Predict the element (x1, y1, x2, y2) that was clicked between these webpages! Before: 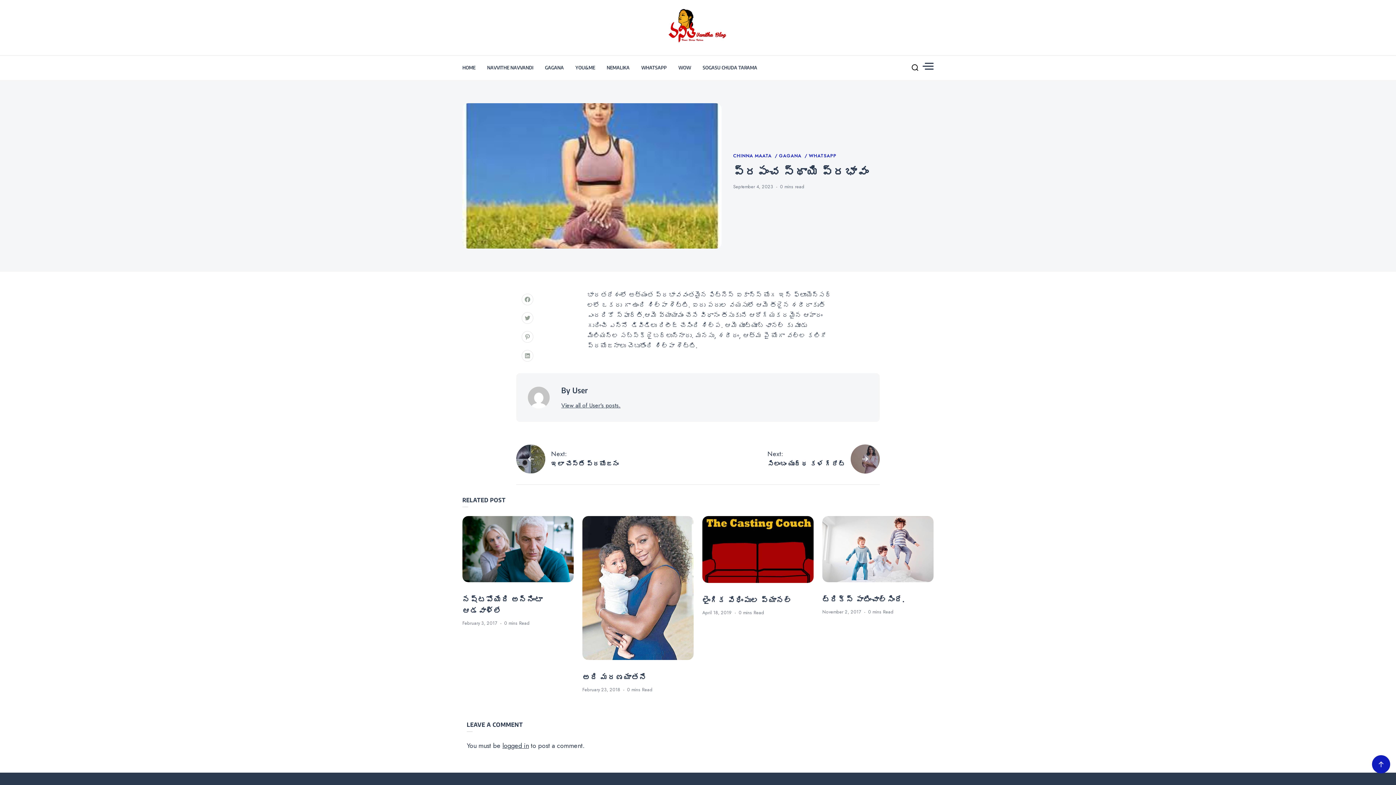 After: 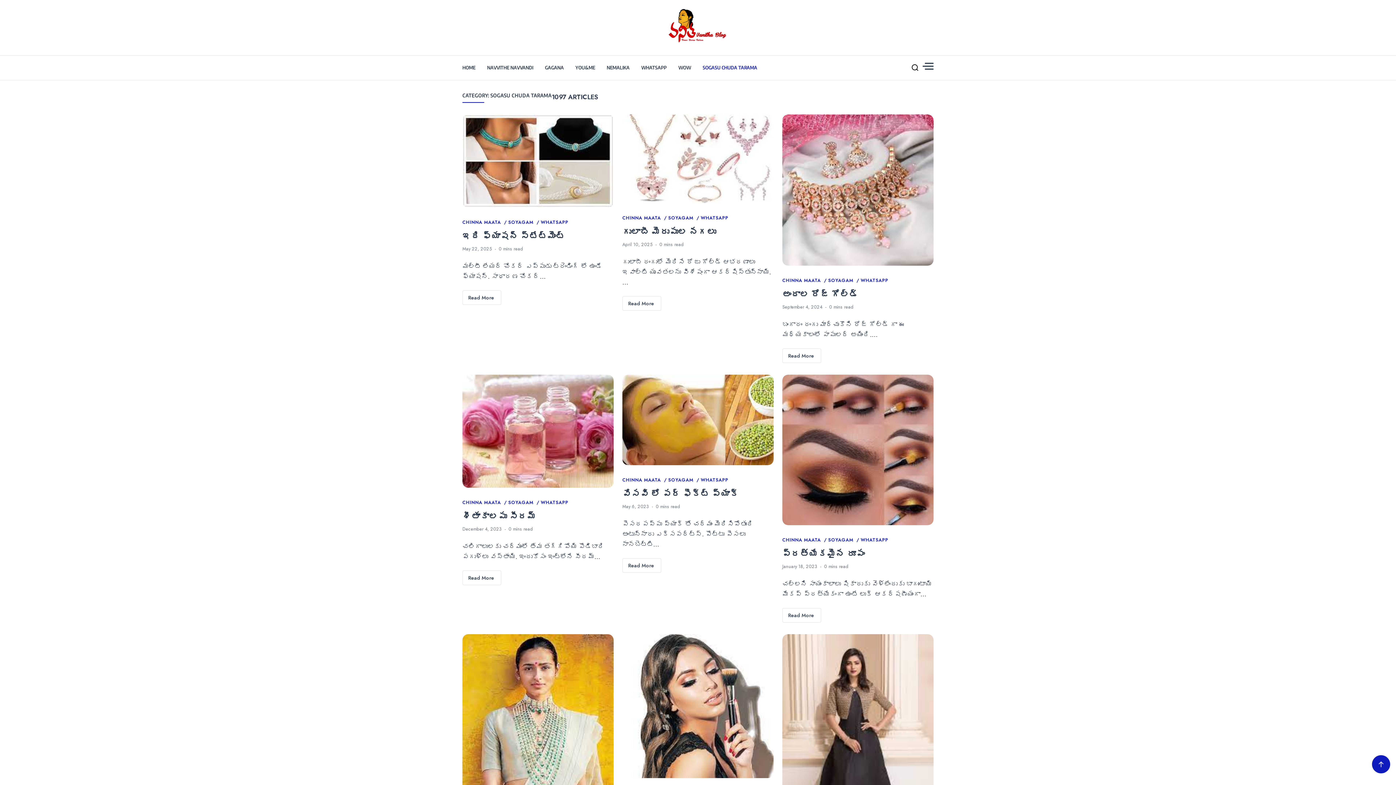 Action: bbox: (702, 55, 757, 79) label: SOGASU CHUDA TARAMA